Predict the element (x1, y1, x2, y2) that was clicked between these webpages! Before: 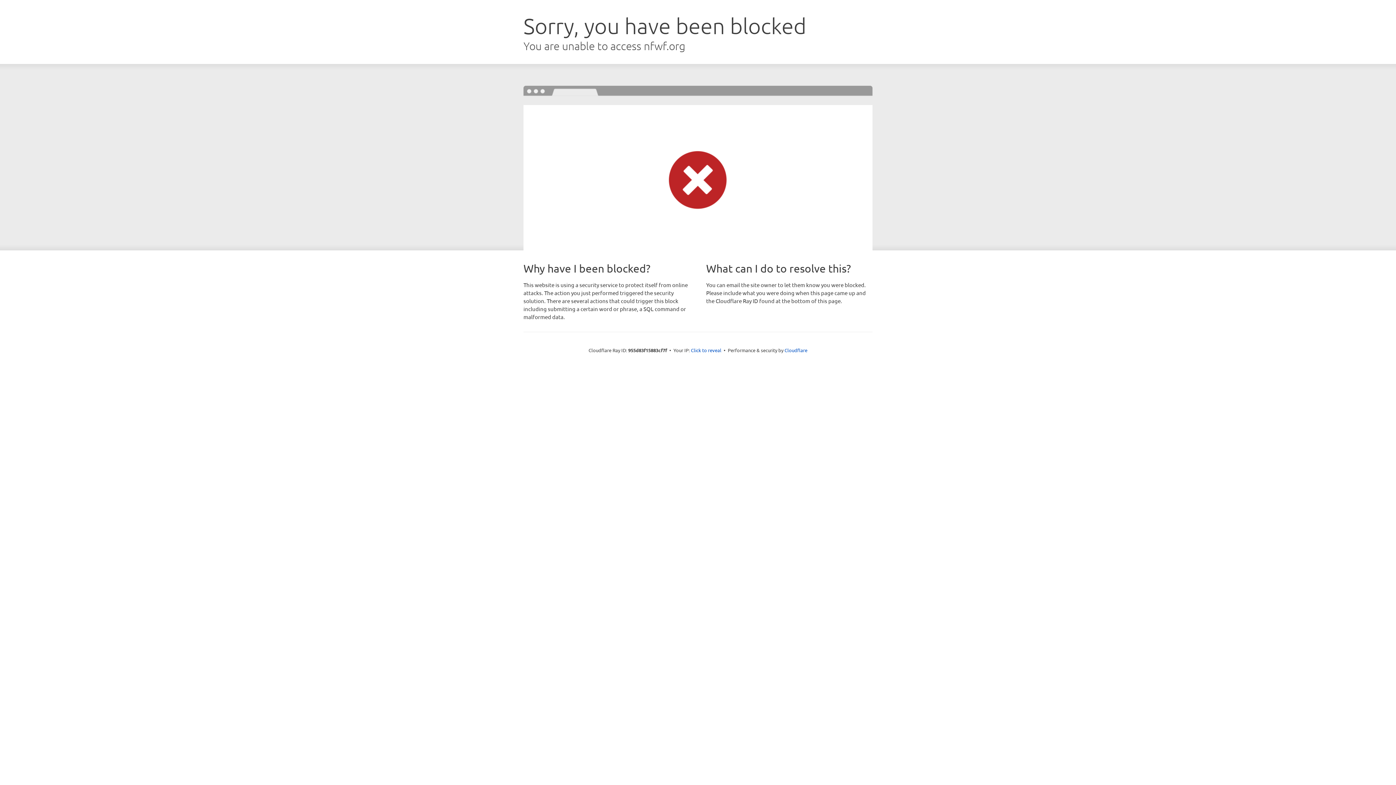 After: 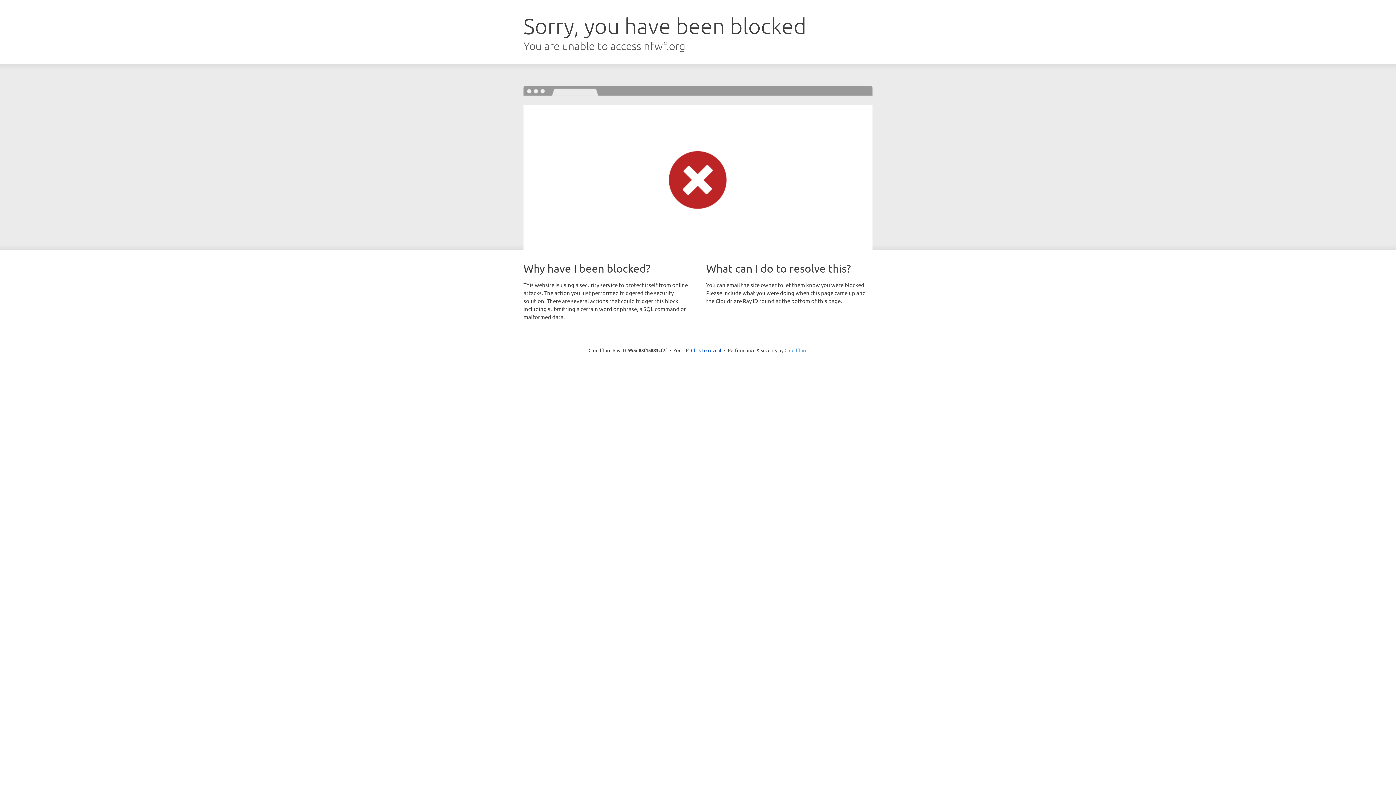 Action: bbox: (784, 347, 807, 353) label: Cloudflare